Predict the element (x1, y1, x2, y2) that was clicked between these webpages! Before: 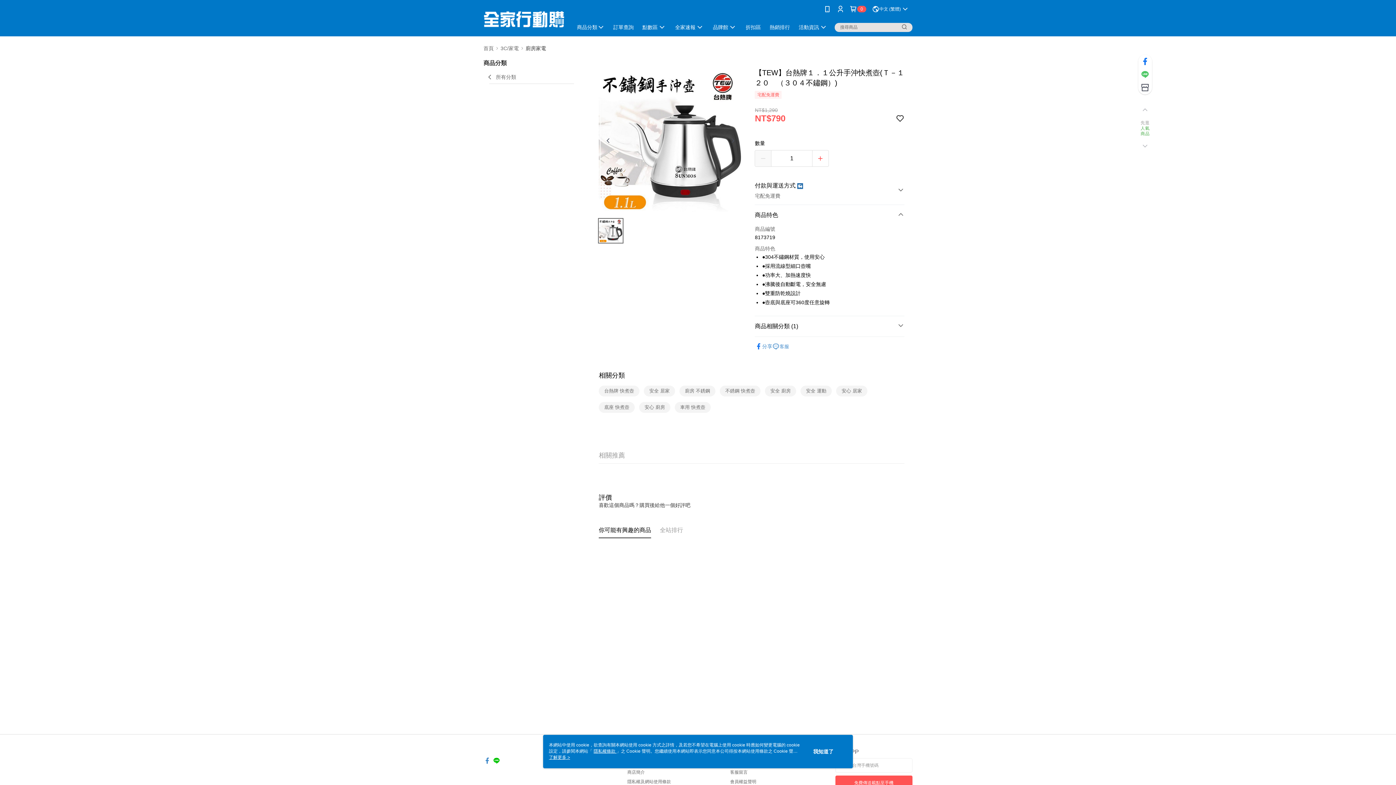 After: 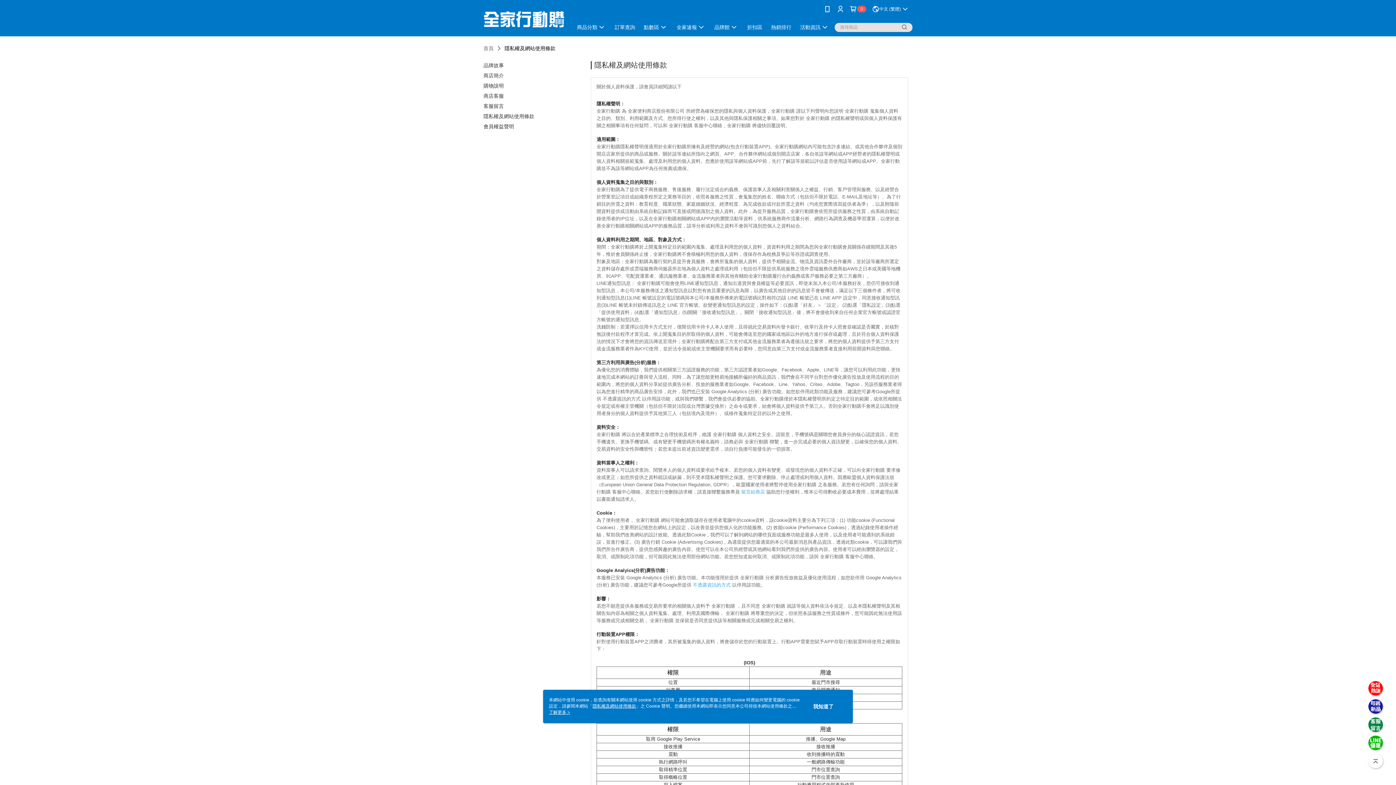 Action: bbox: (627, 779, 671, 784) label: 隱私權及網站使用條款